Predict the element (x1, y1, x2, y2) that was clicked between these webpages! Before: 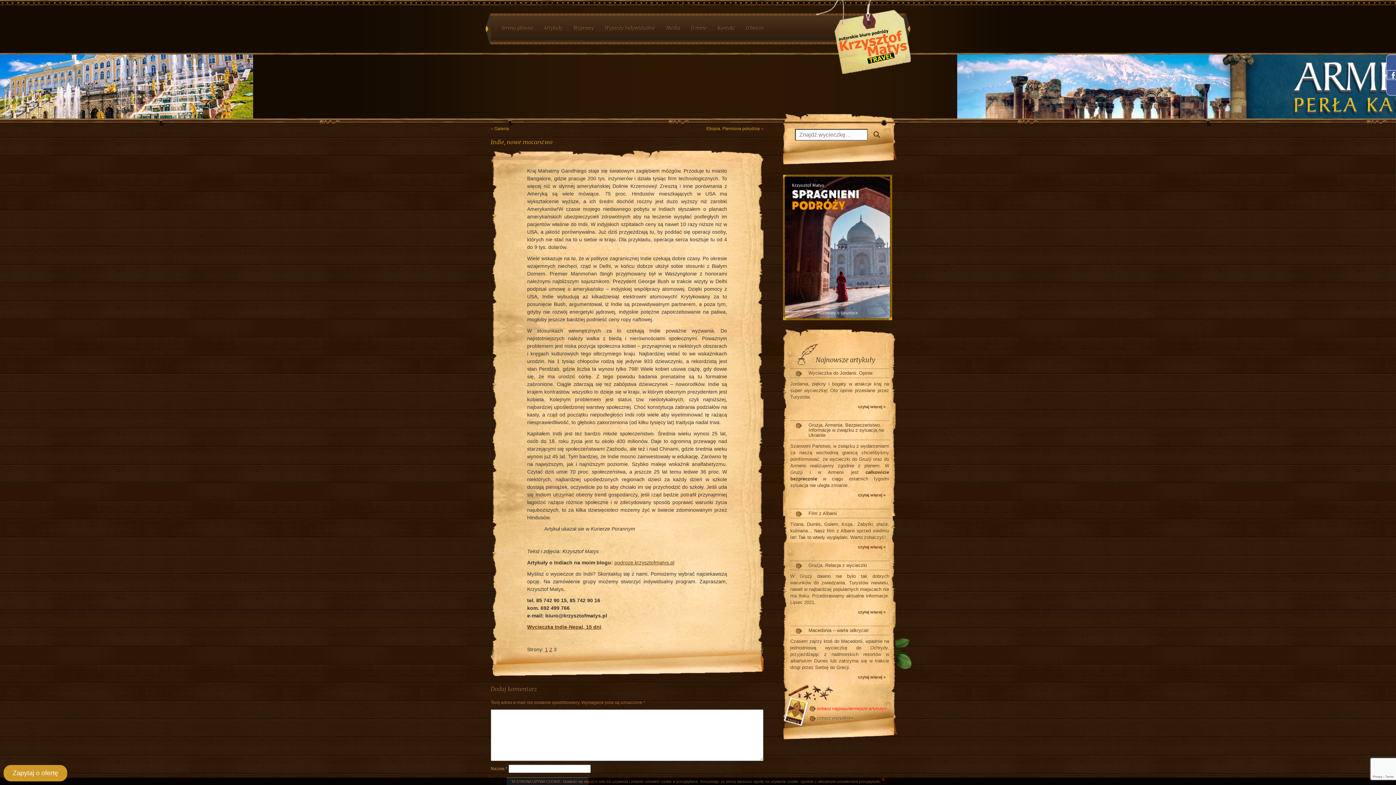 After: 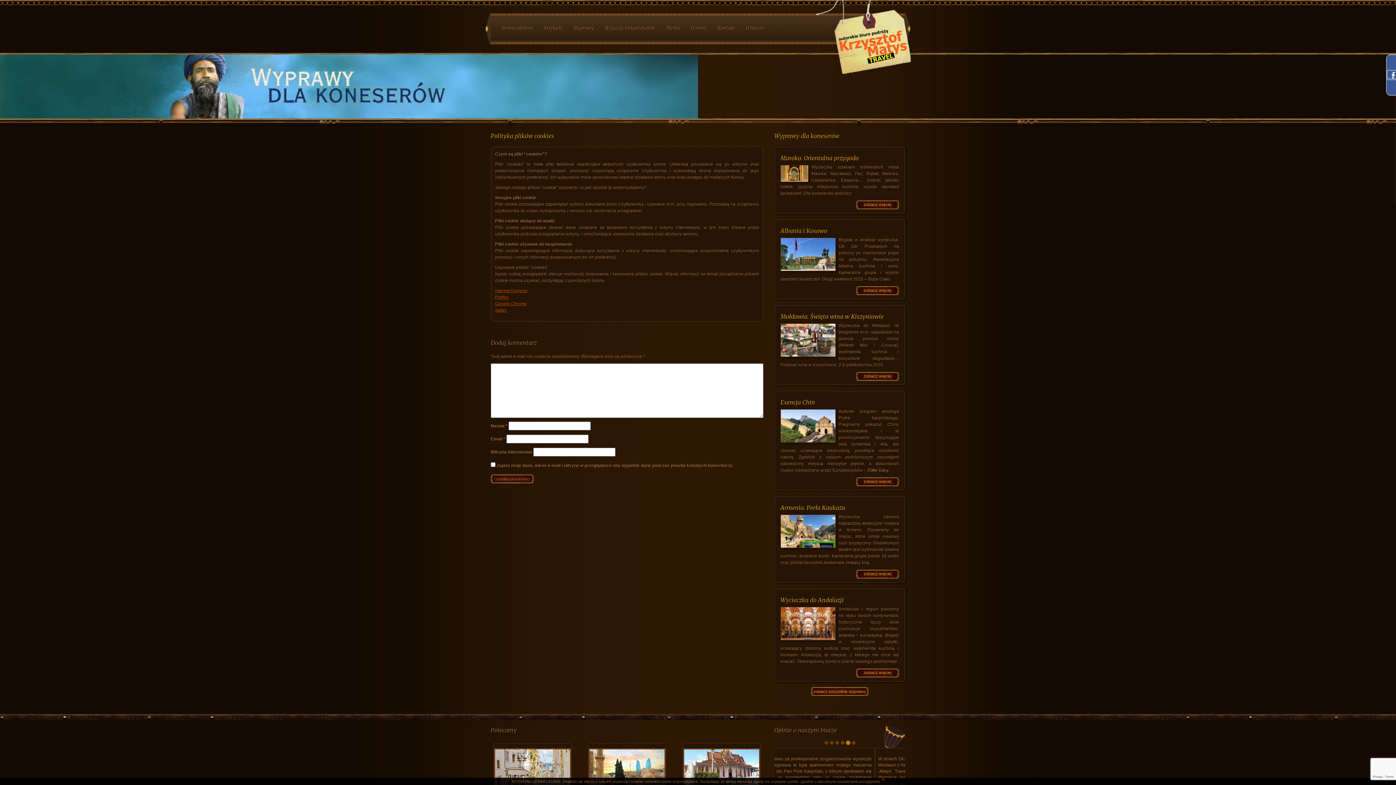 Action: label: więcej bbox: (584, 780, 594, 784)